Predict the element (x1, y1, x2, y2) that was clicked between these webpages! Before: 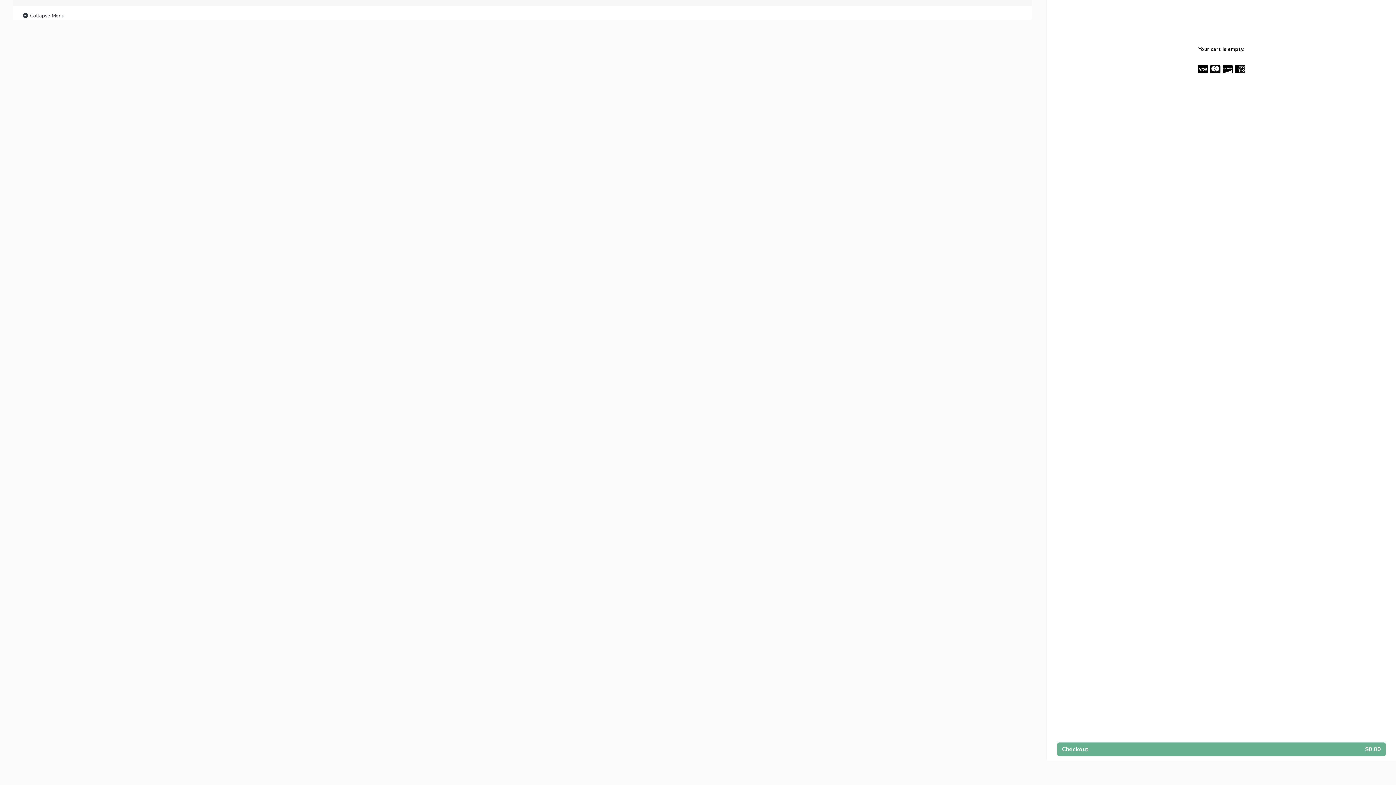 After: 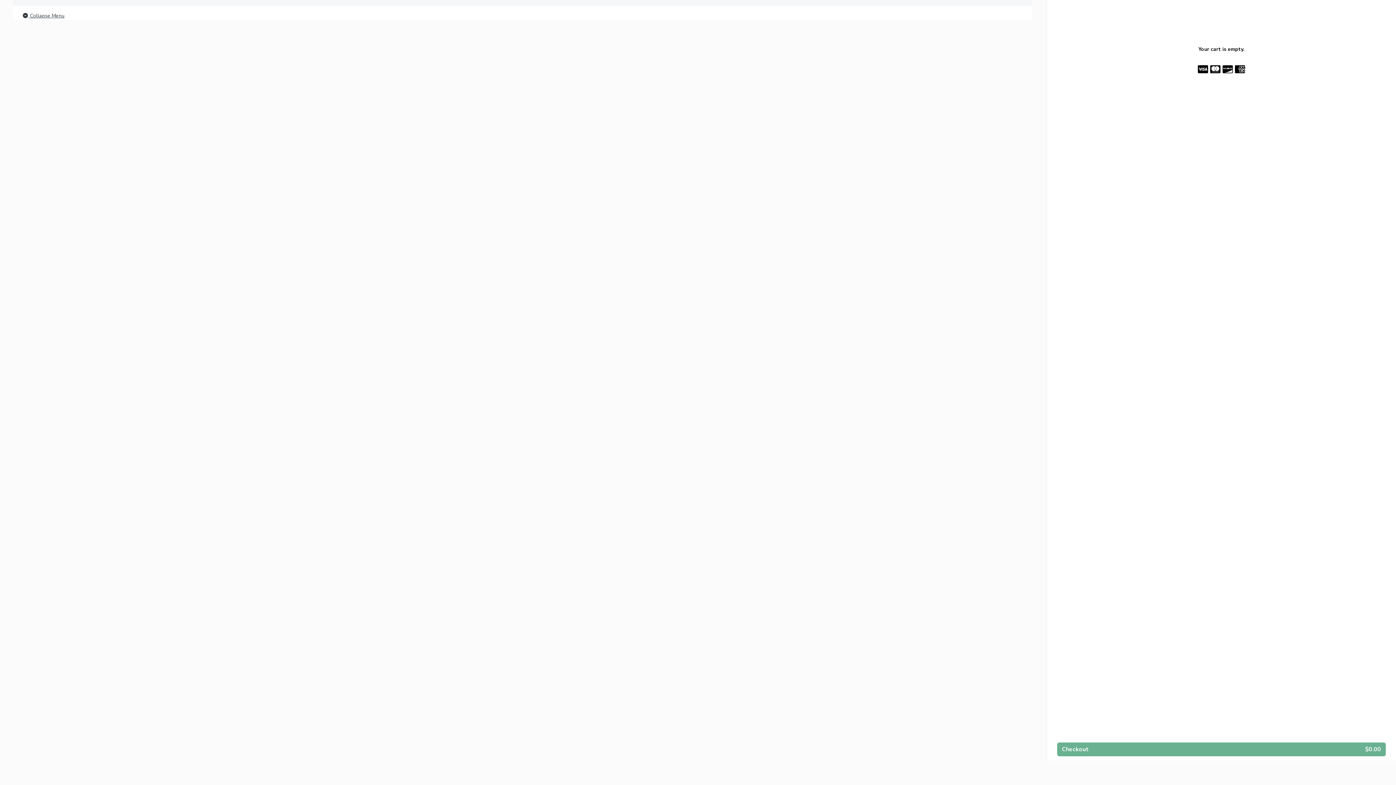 Action: bbox: (21, 11, 64, 20) label:  Collapse Menu